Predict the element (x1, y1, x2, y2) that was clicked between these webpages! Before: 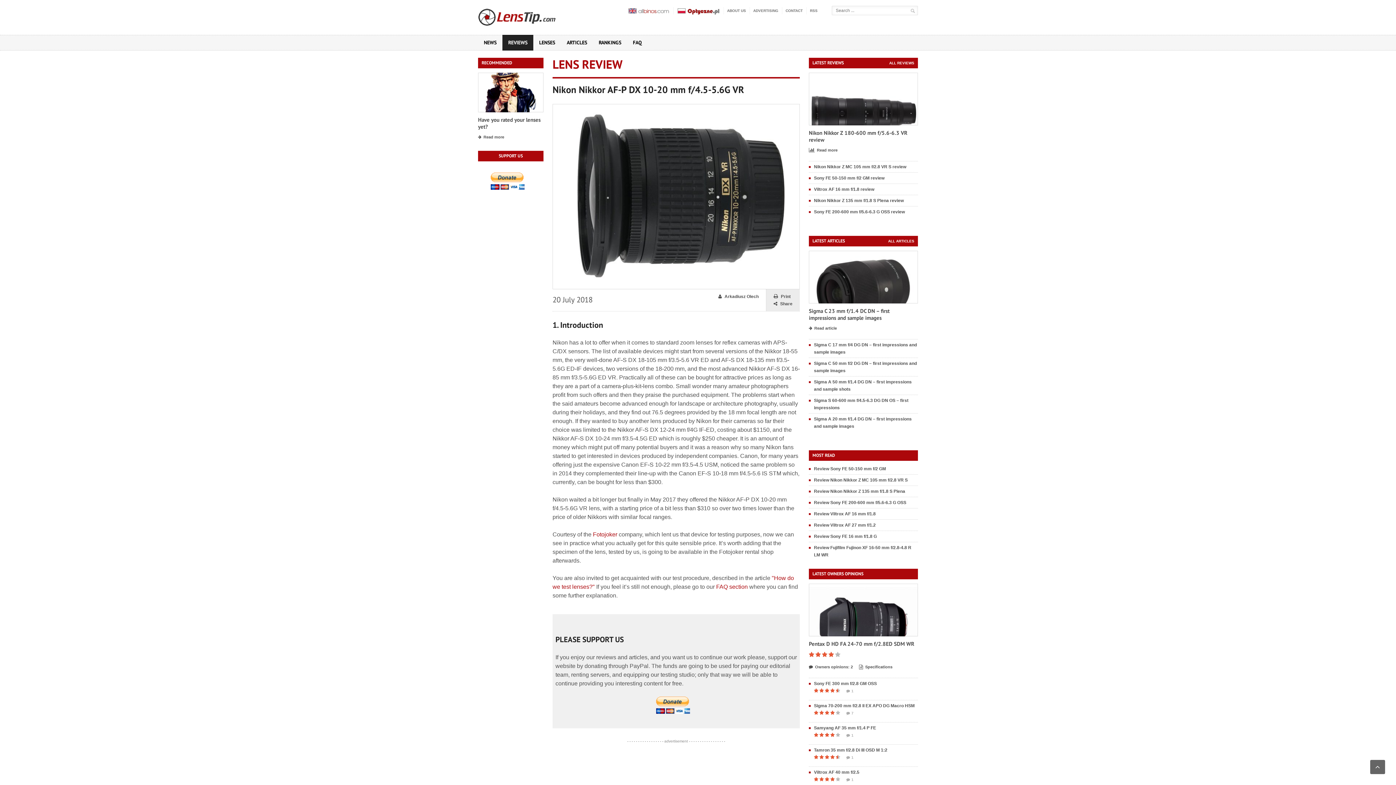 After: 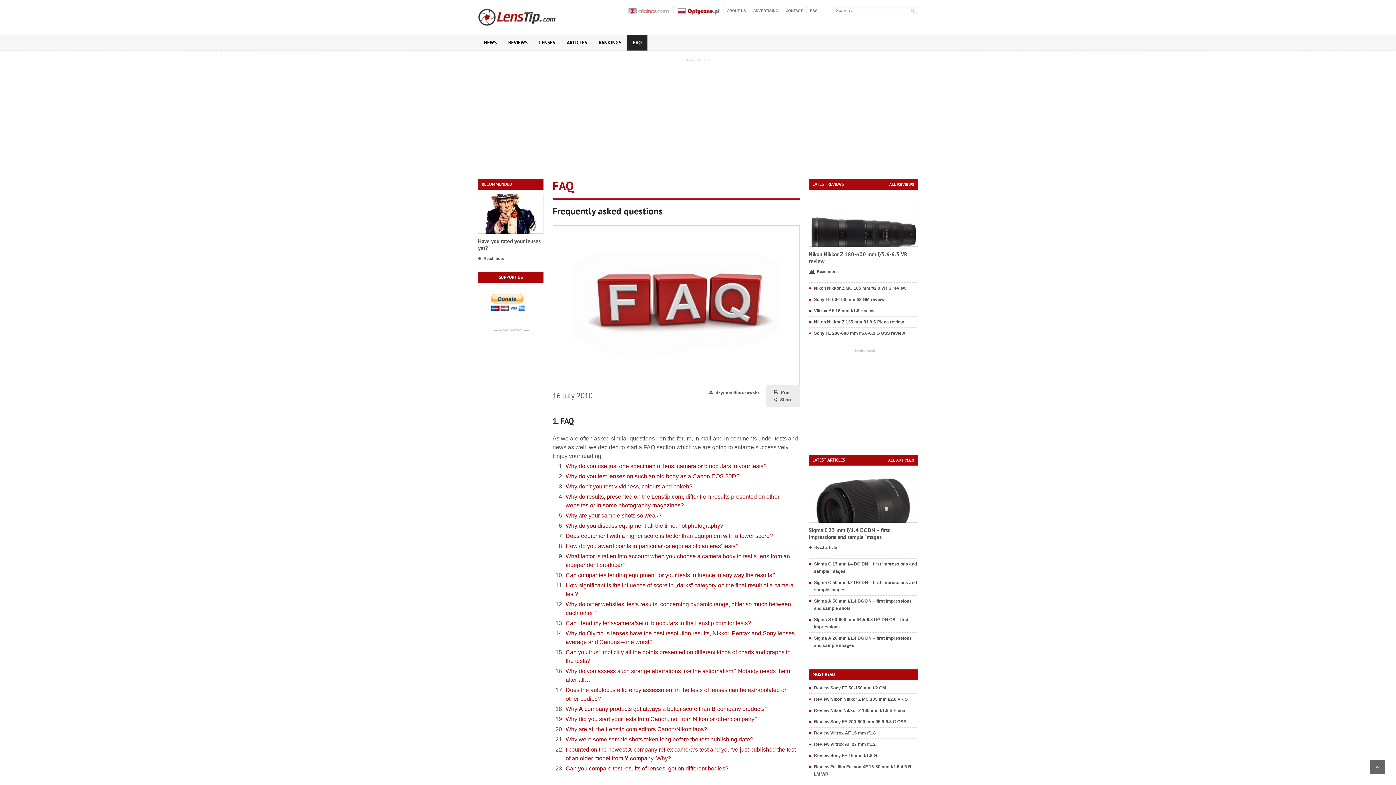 Action: bbox: (716, 584, 748, 590) label: FAQ section